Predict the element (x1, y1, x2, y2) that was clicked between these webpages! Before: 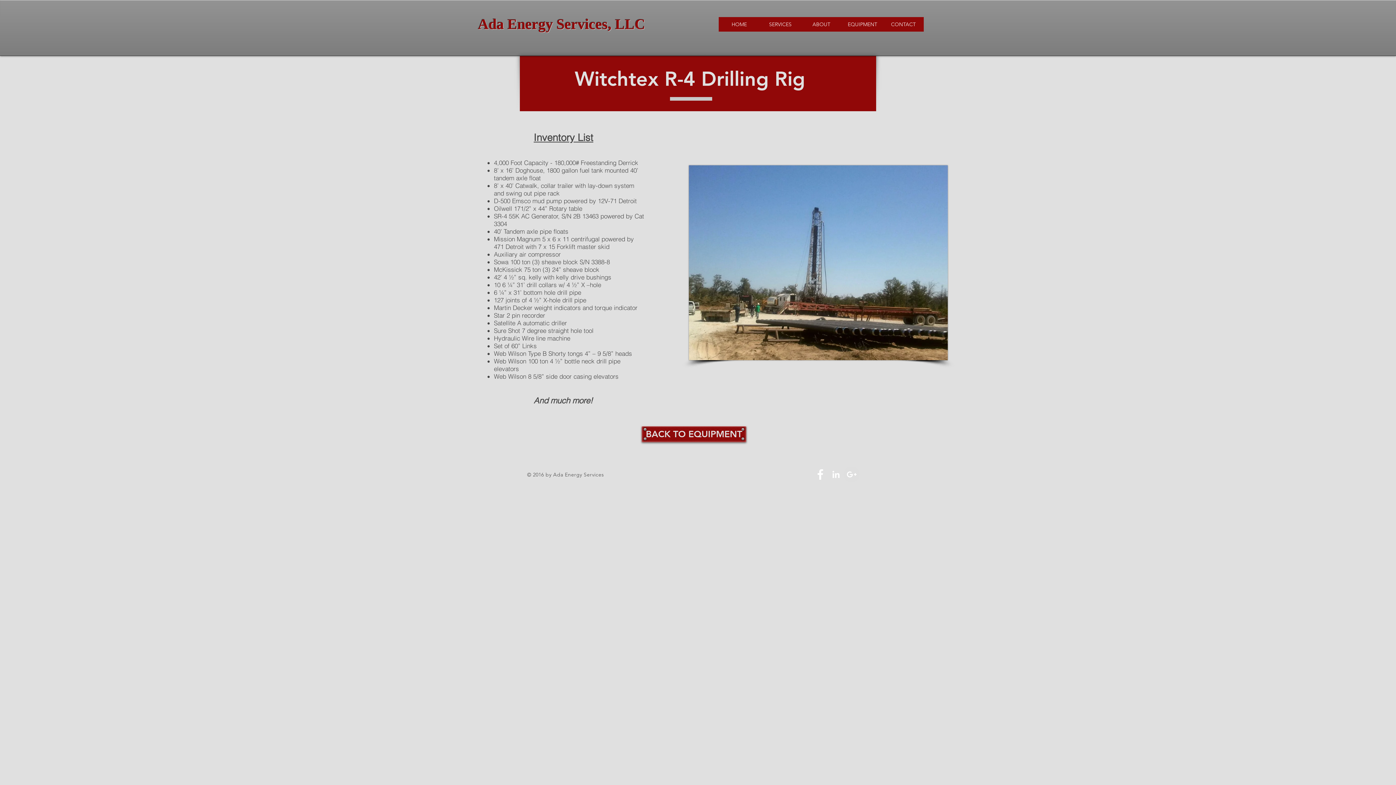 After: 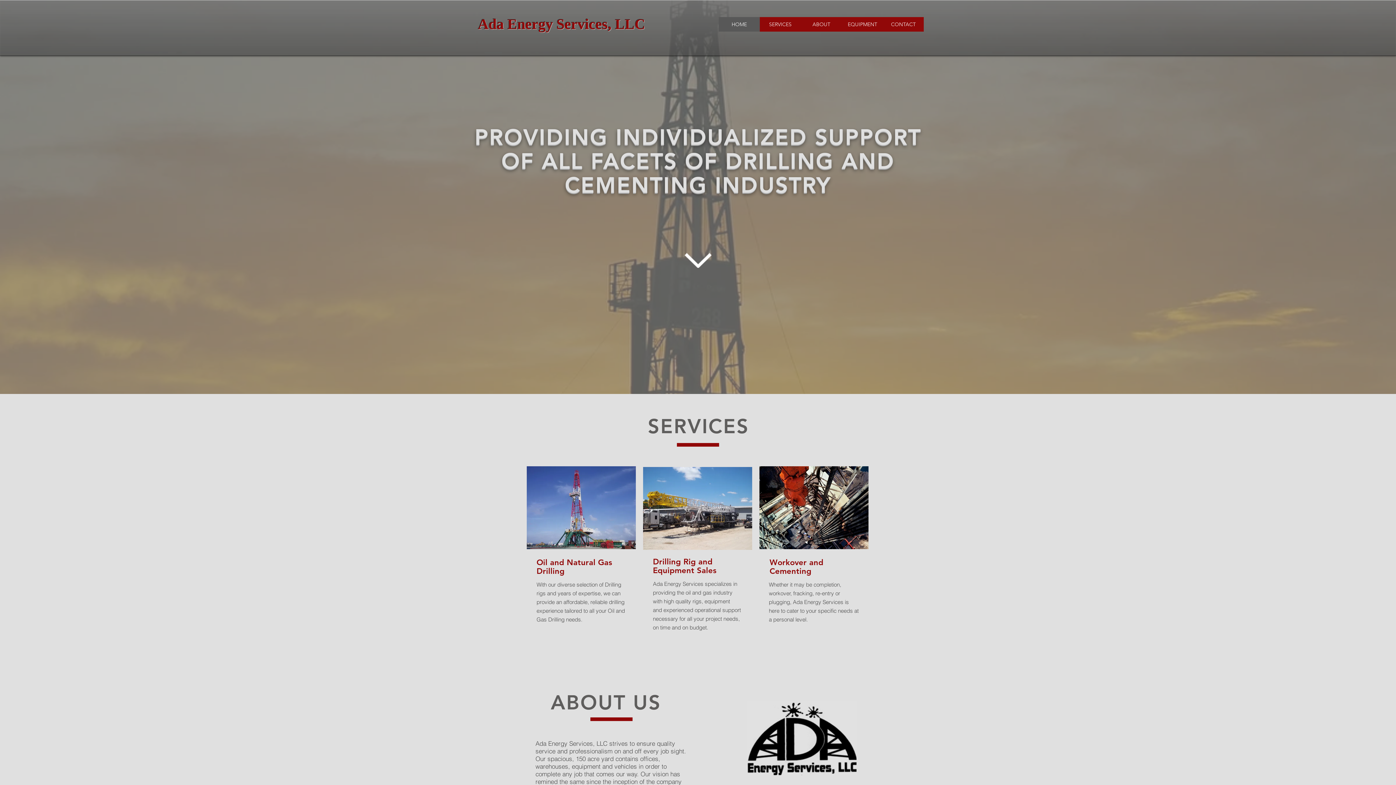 Action: label: BACK TO EQUIPMENT bbox: (641, 426, 746, 442)